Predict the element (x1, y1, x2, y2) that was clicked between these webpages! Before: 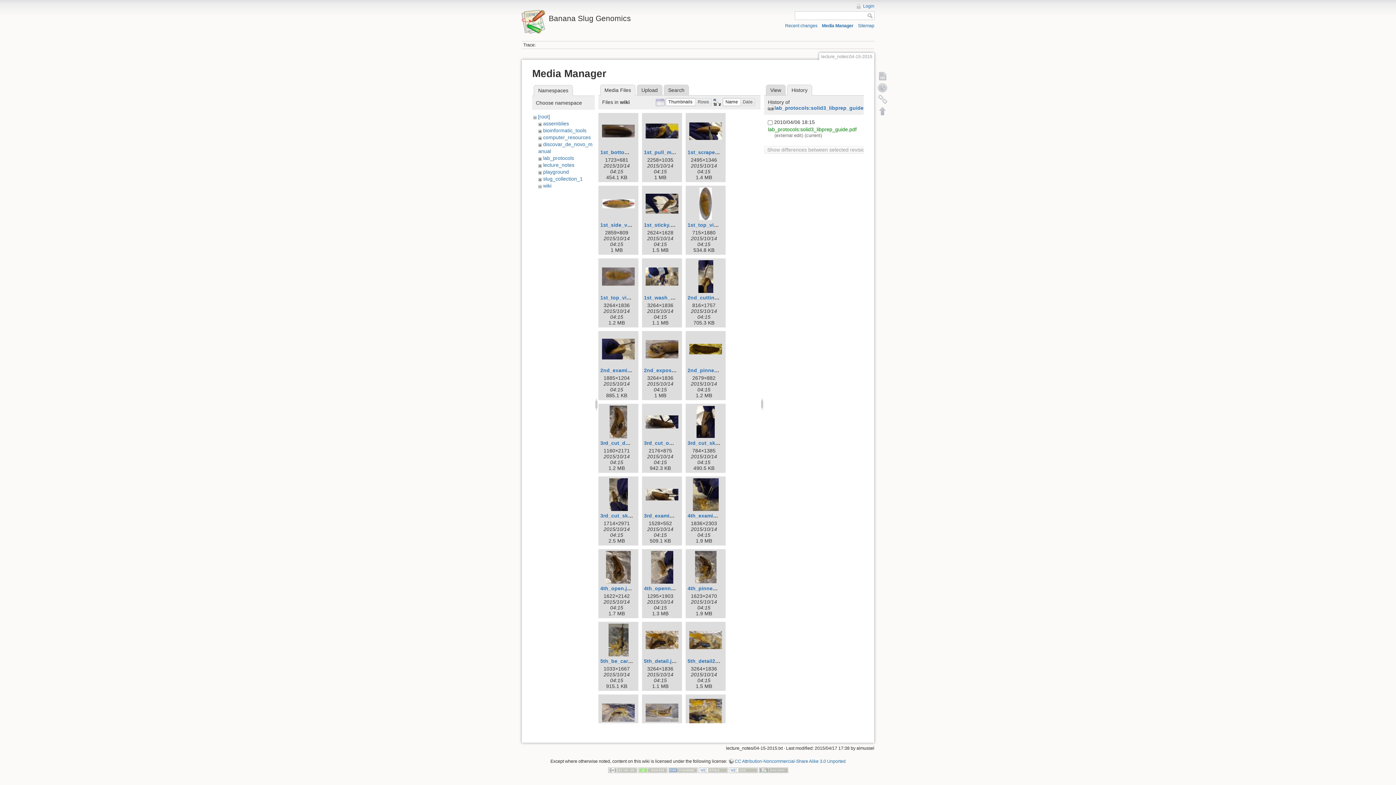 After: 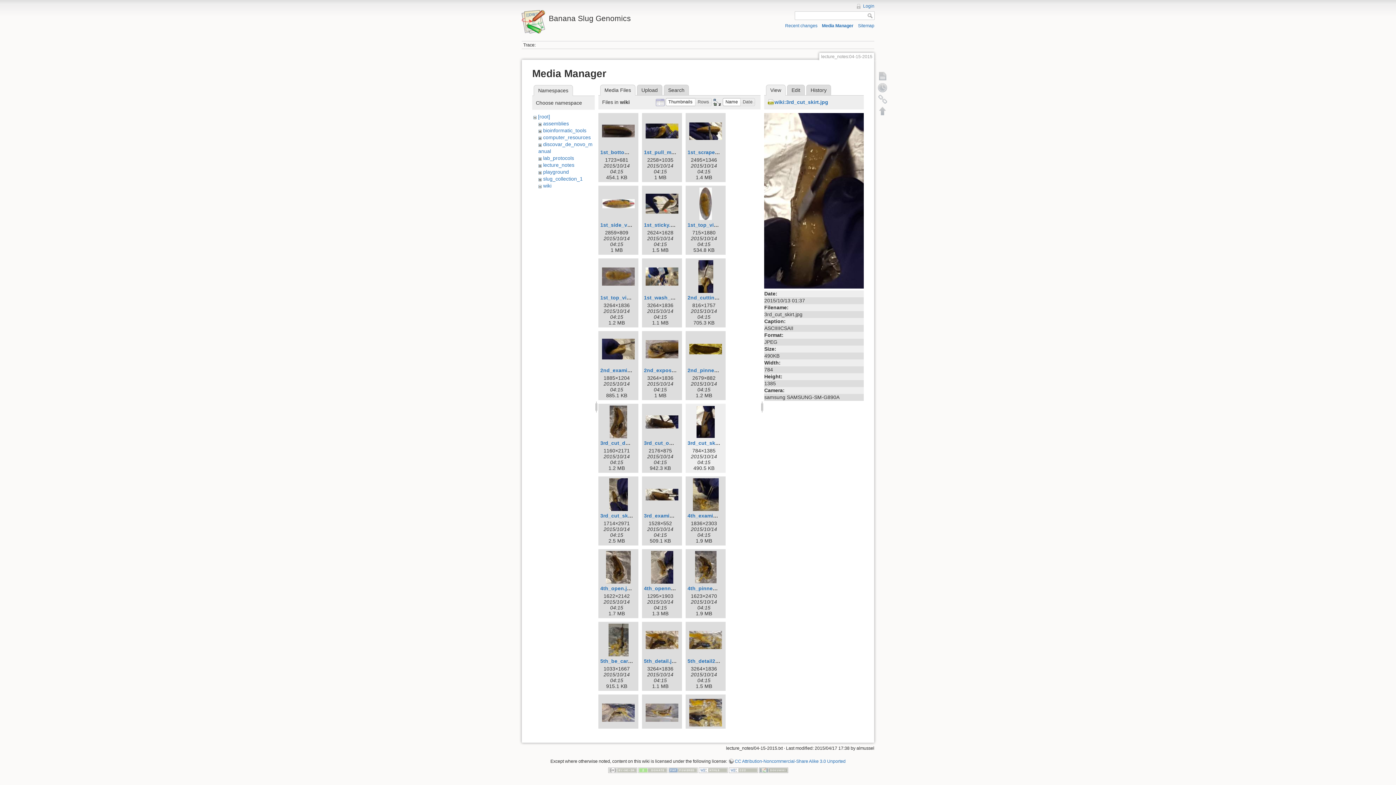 Action: bbox: (687, 405, 724, 438)